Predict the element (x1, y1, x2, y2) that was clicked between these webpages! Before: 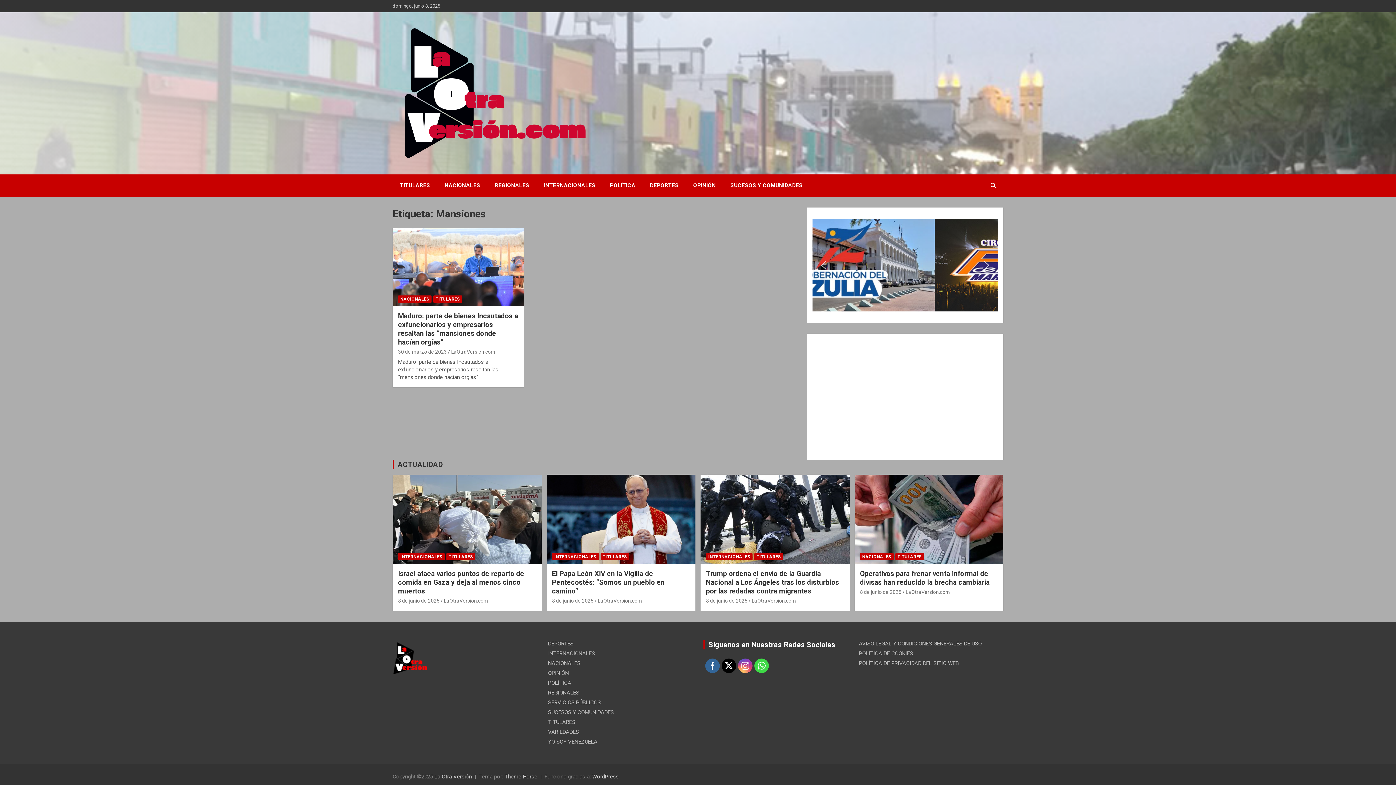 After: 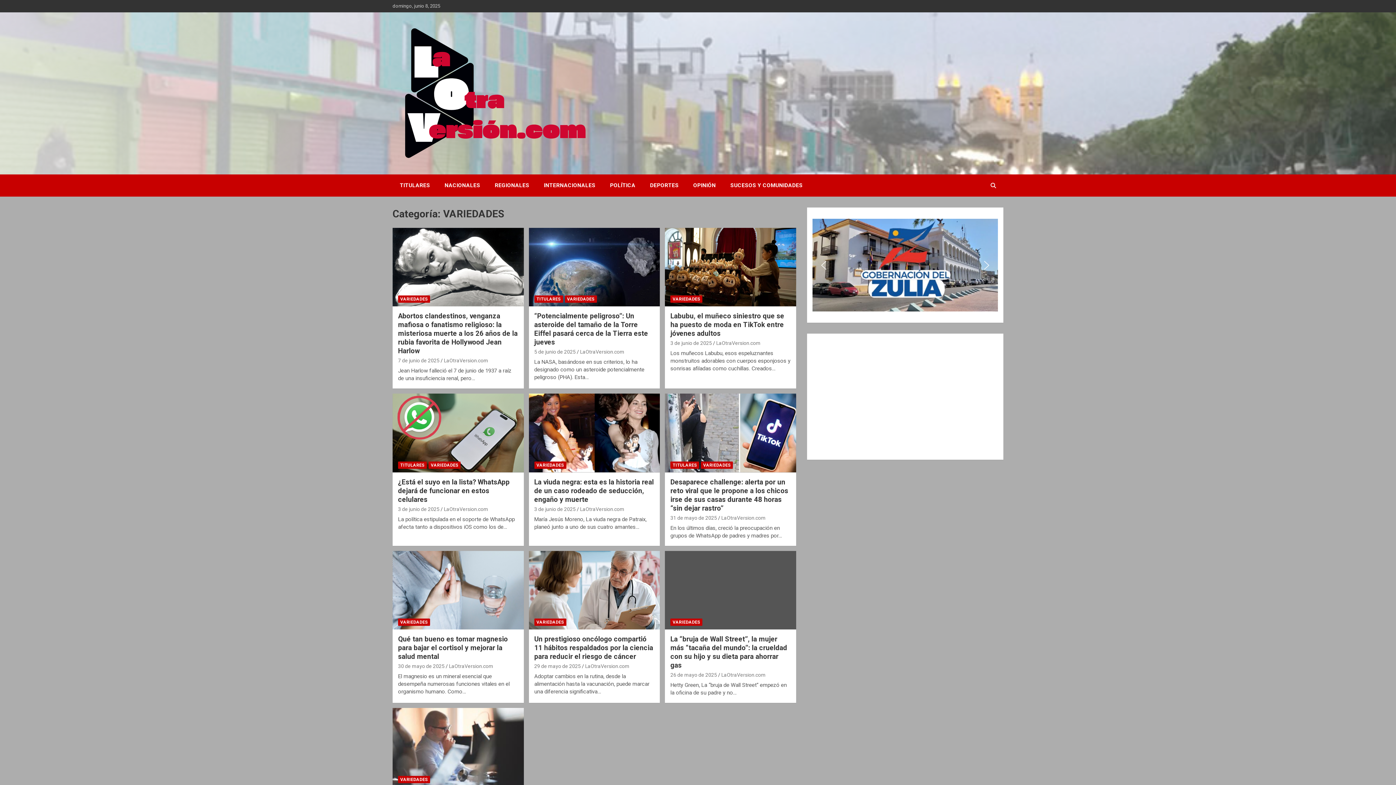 Action: label: VARIEDADES bbox: (548, 728, 579, 735)